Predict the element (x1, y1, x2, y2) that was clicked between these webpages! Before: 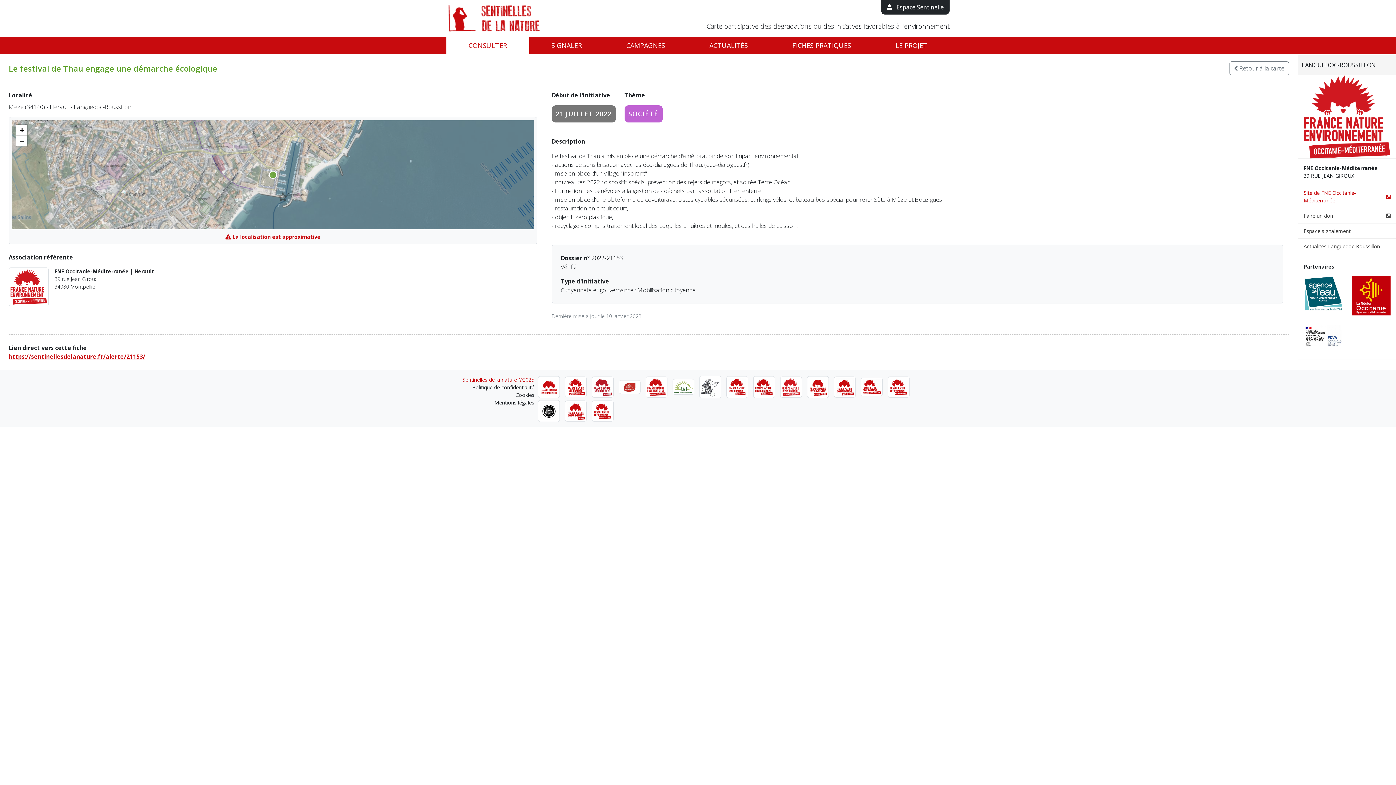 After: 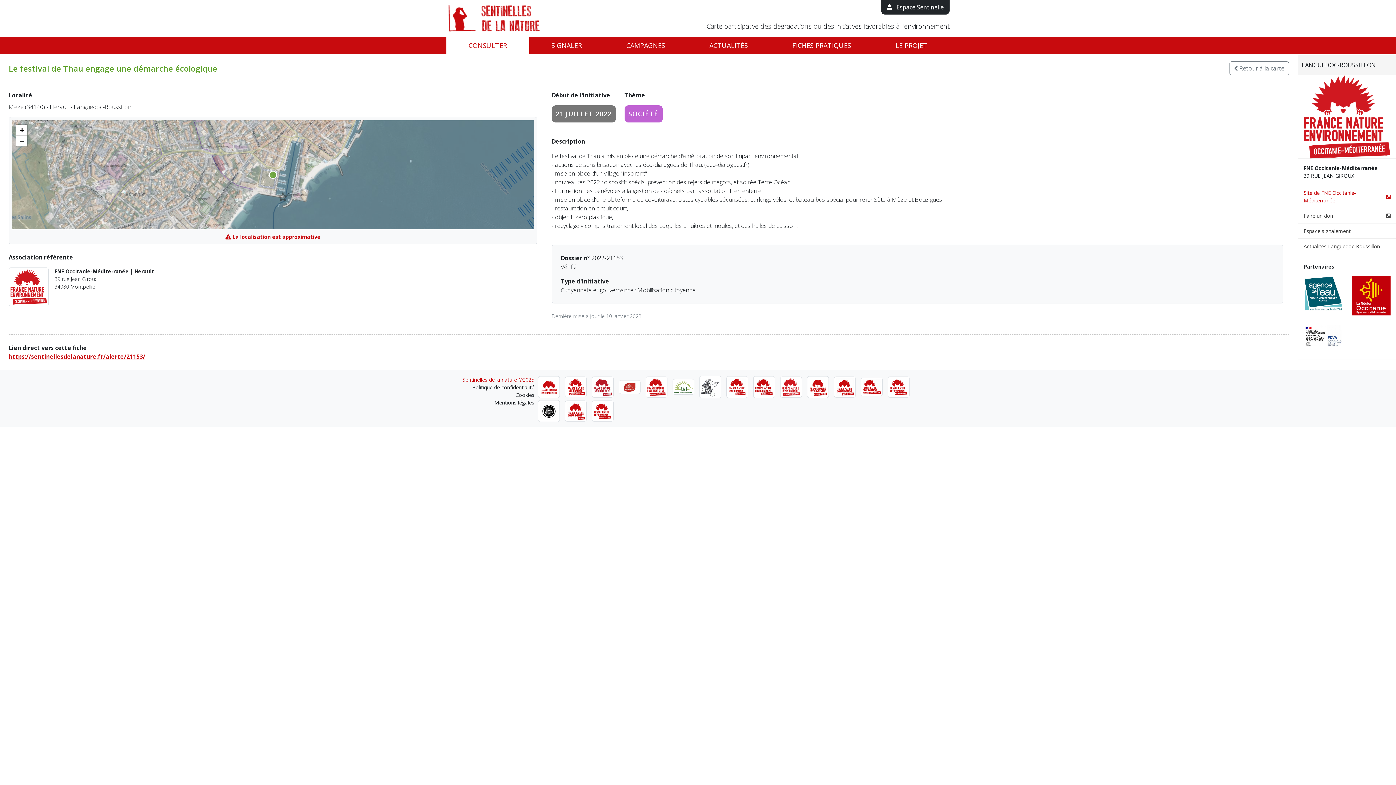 Action: bbox: (592, 400, 613, 421)